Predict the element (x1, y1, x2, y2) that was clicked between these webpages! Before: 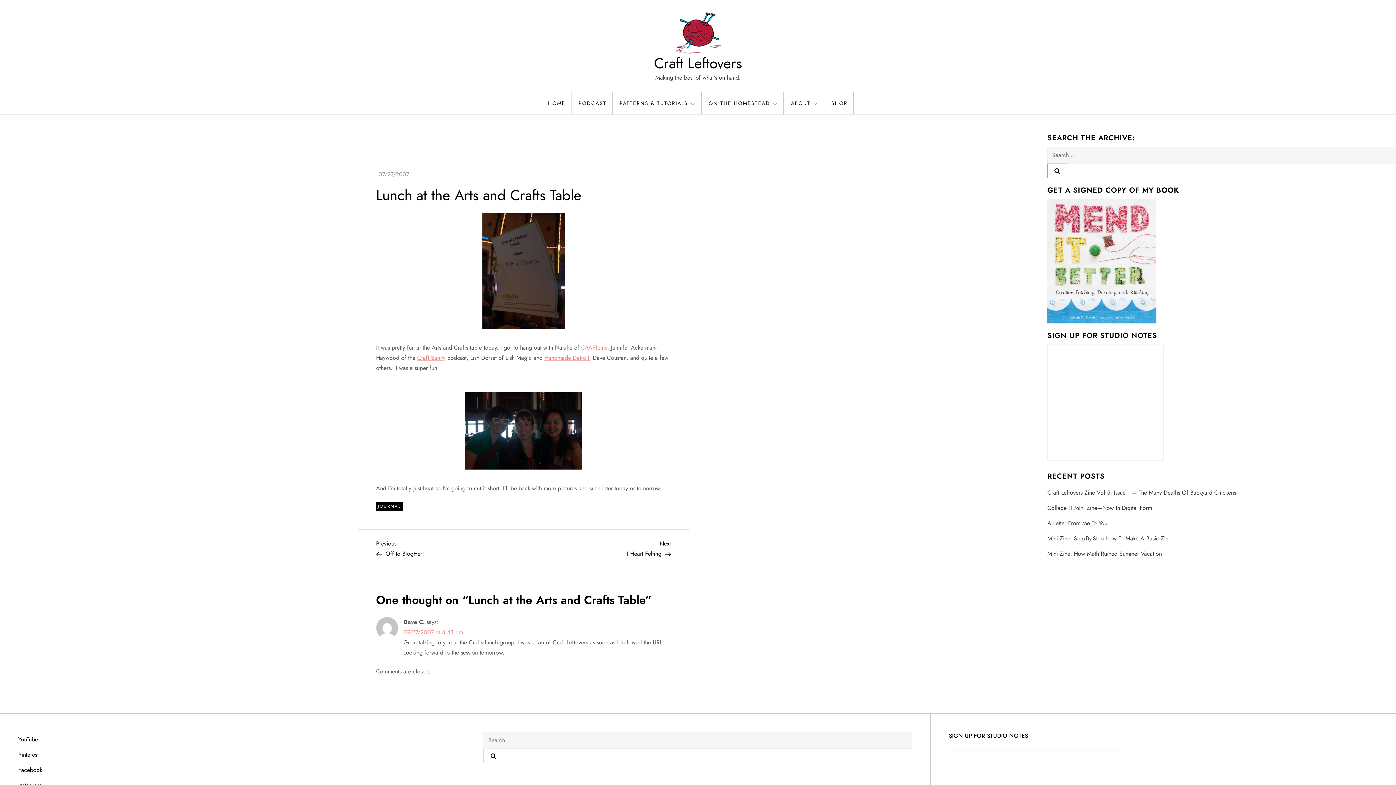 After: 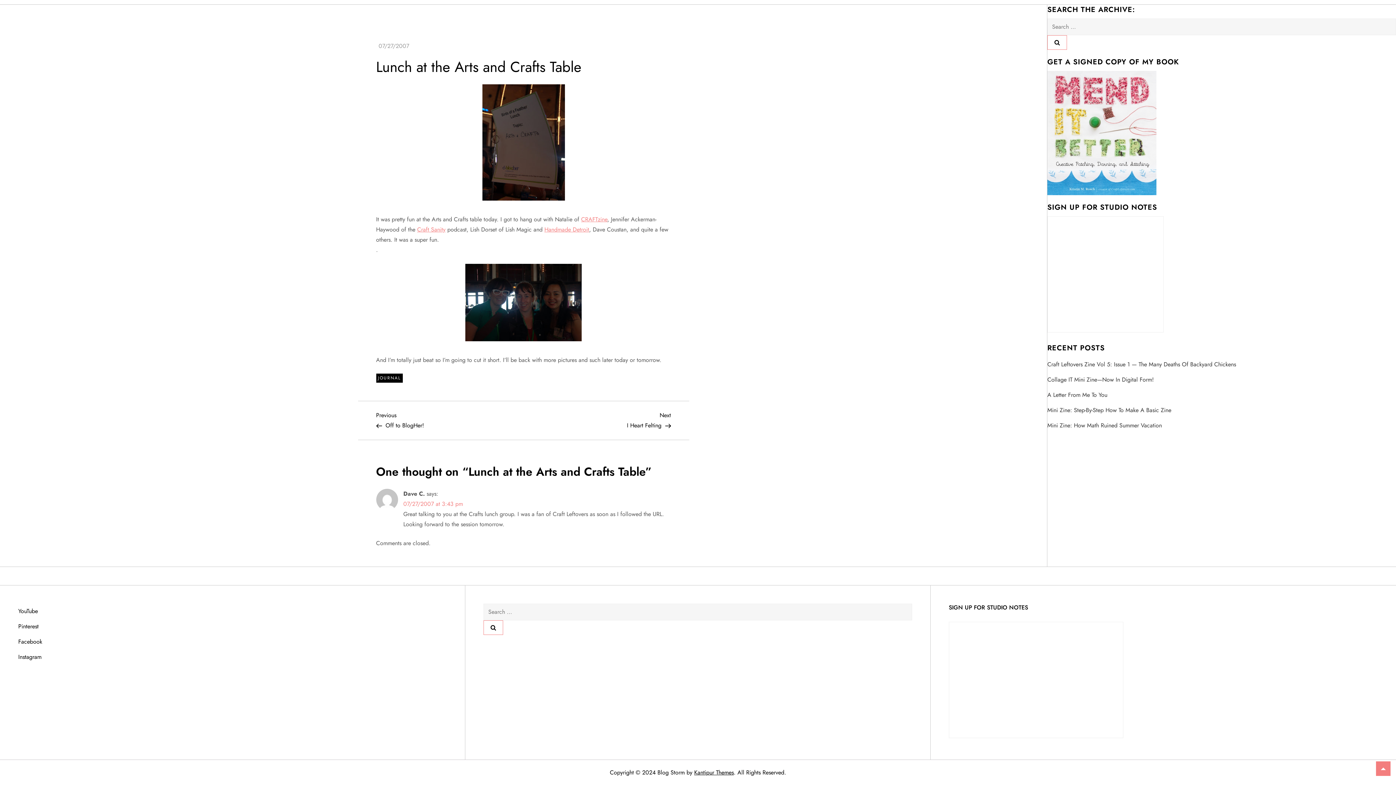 Action: bbox: (403, 628, 463, 636) label: 07/27/2007 at 3:43 pm